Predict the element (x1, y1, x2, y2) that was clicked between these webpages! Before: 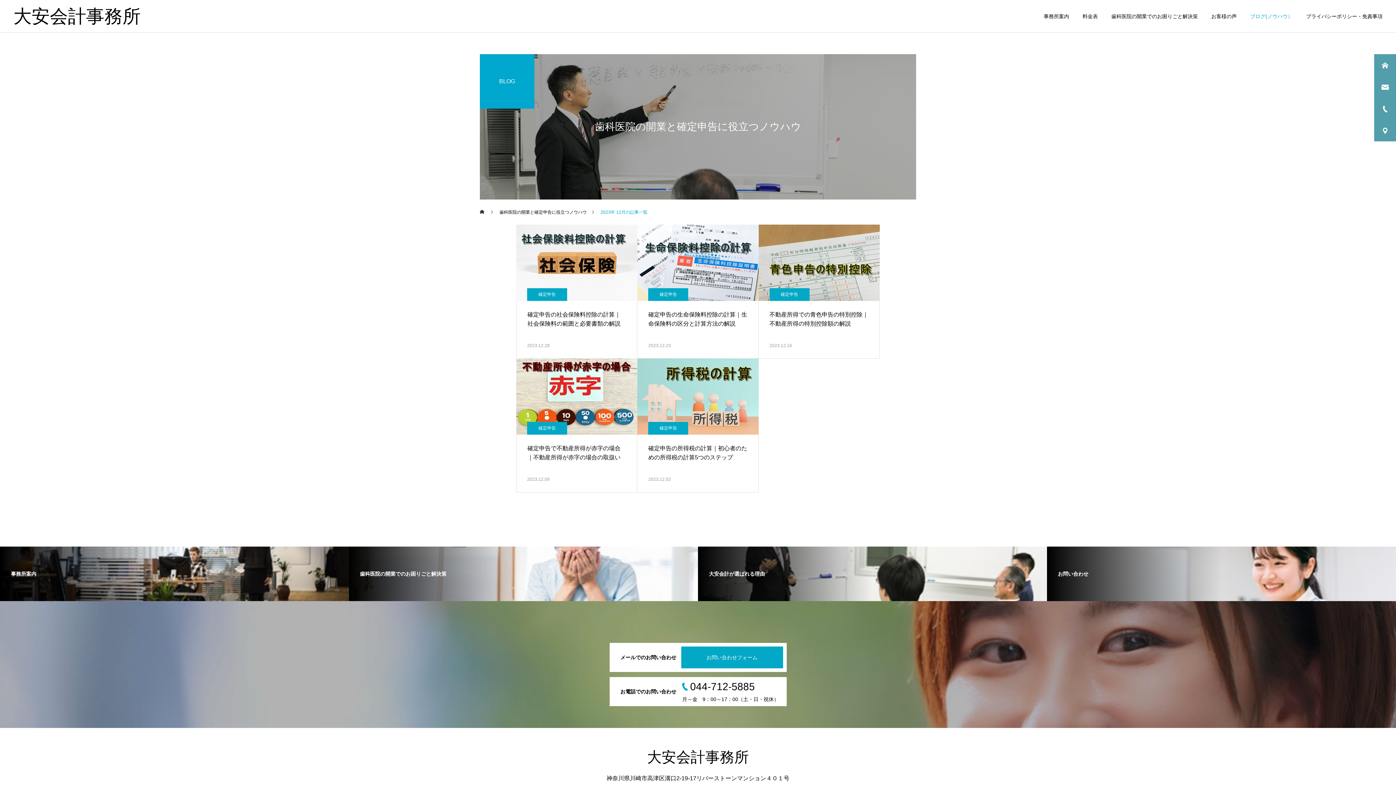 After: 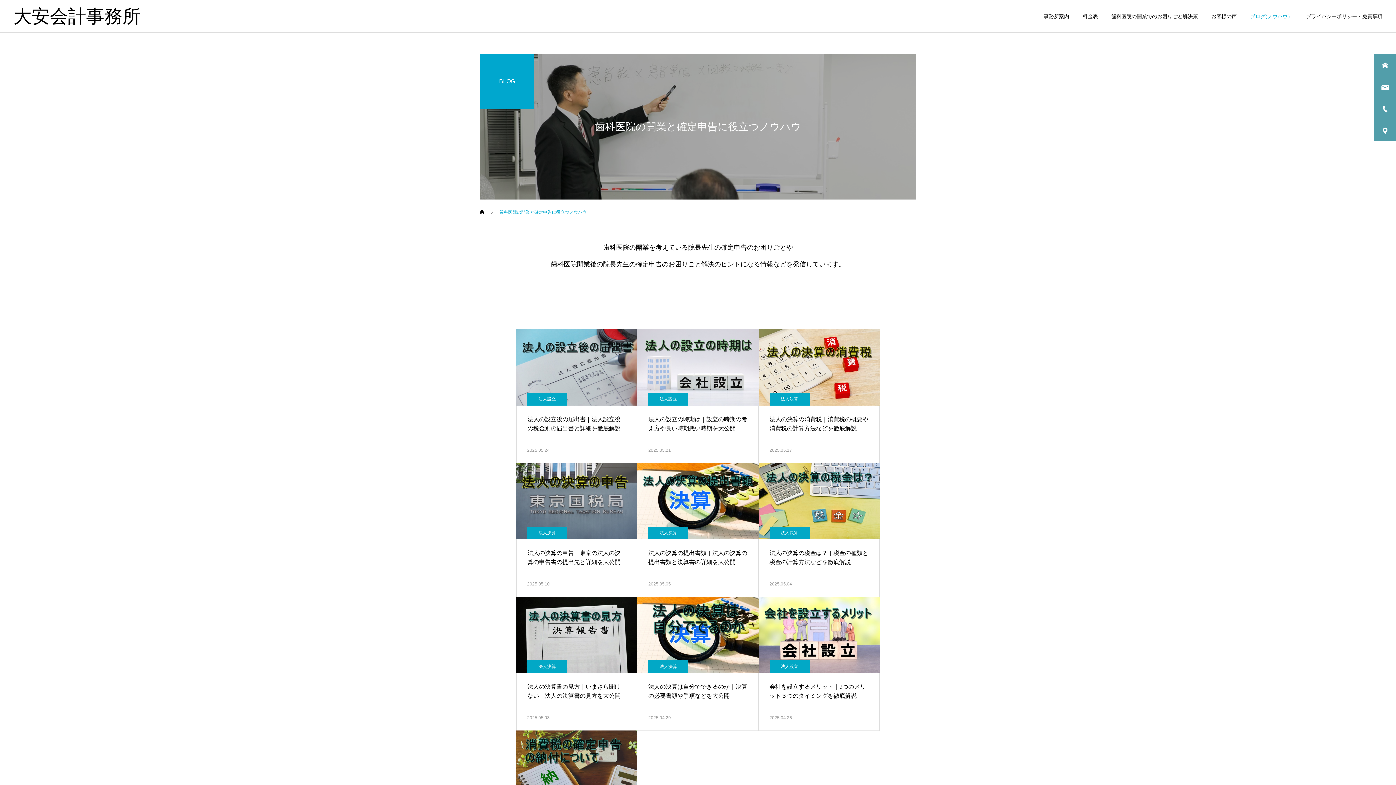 Action: label: ブログ(ノウハウ） bbox: (1237, 0, 1293, 32)